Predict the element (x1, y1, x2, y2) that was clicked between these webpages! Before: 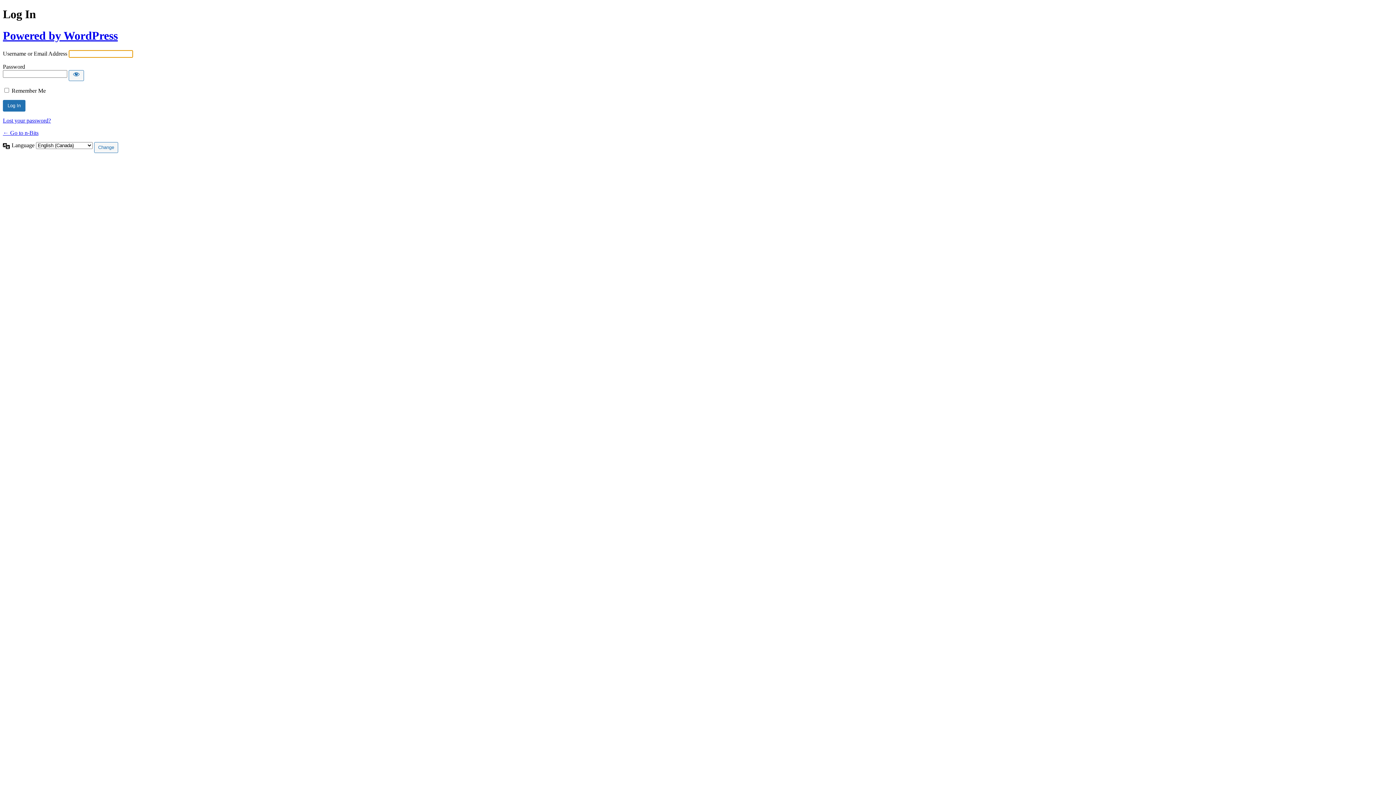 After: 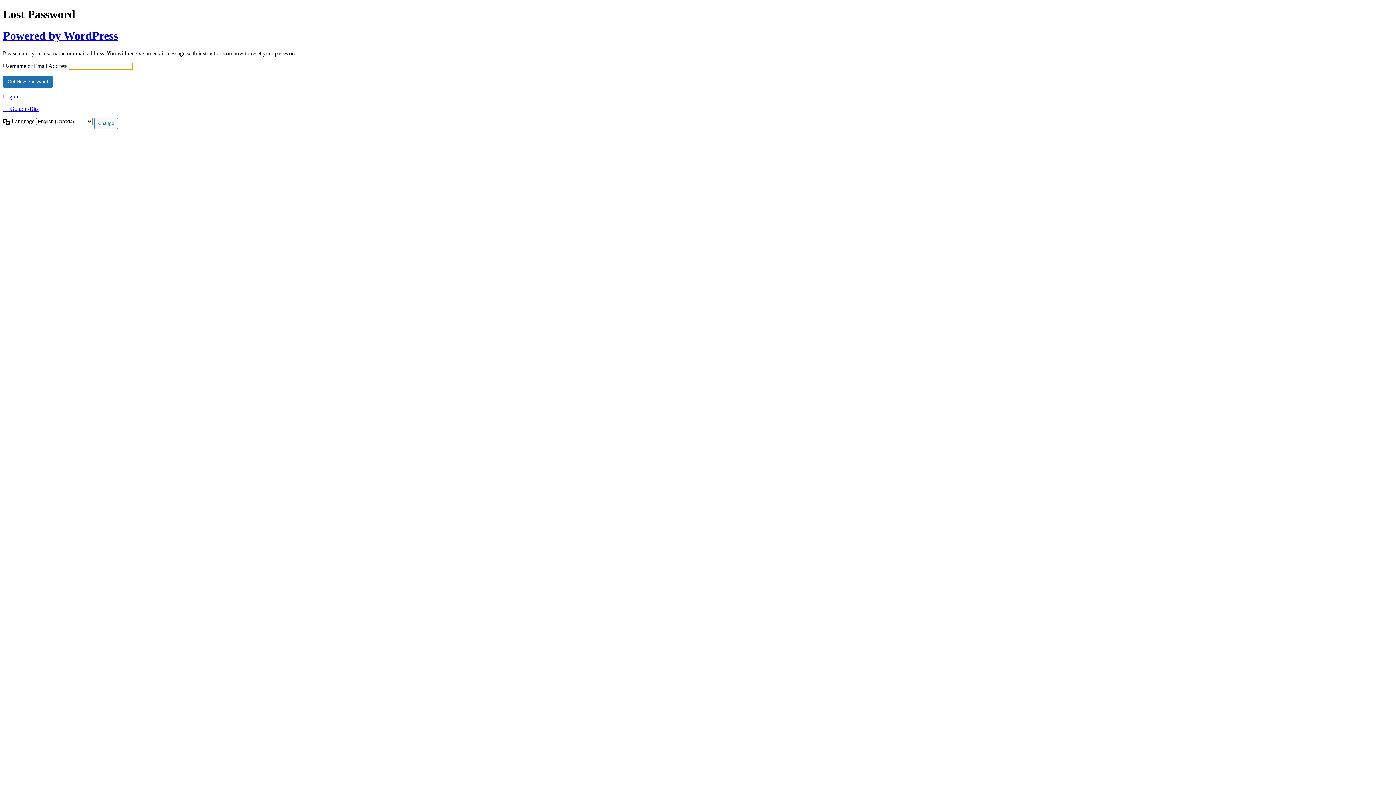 Action: bbox: (2, 117, 50, 123) label: Lost your password?